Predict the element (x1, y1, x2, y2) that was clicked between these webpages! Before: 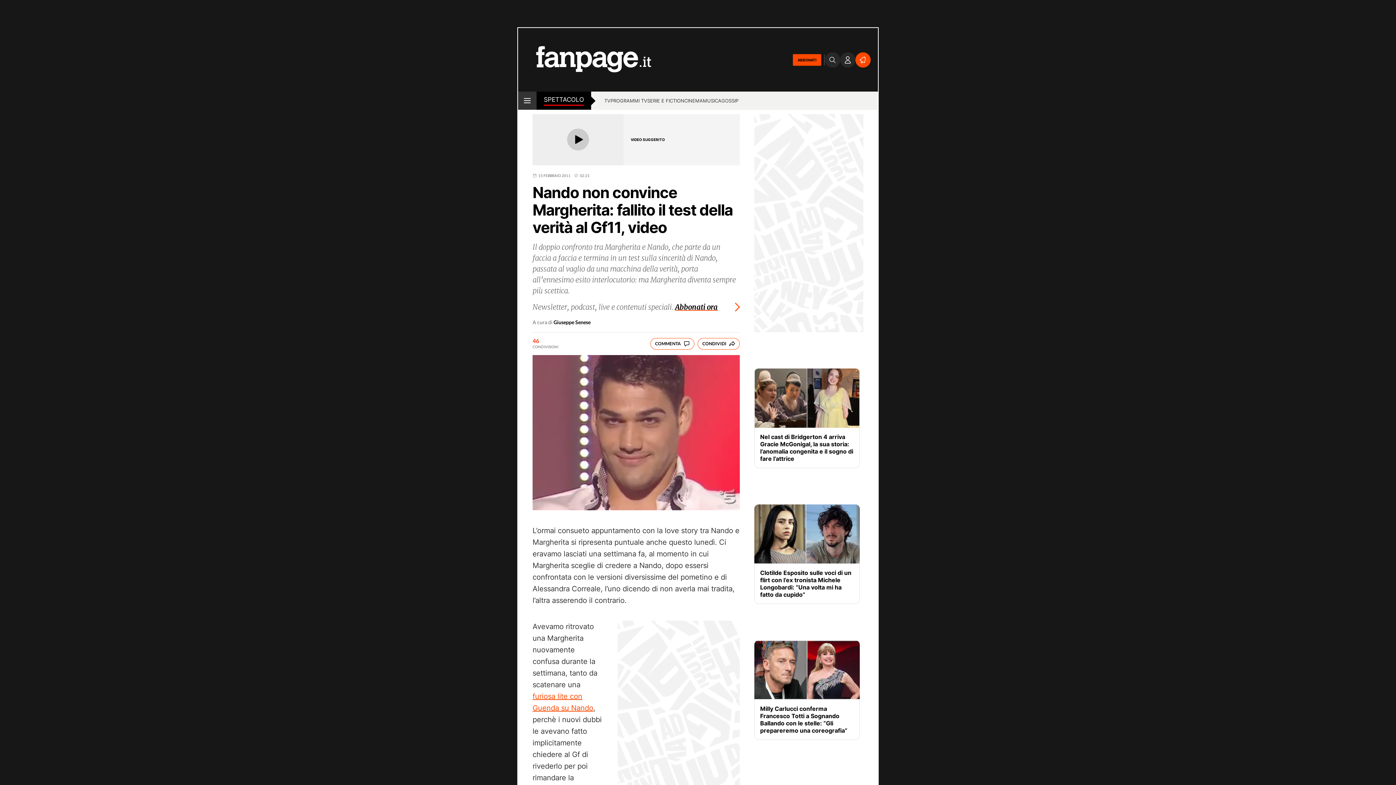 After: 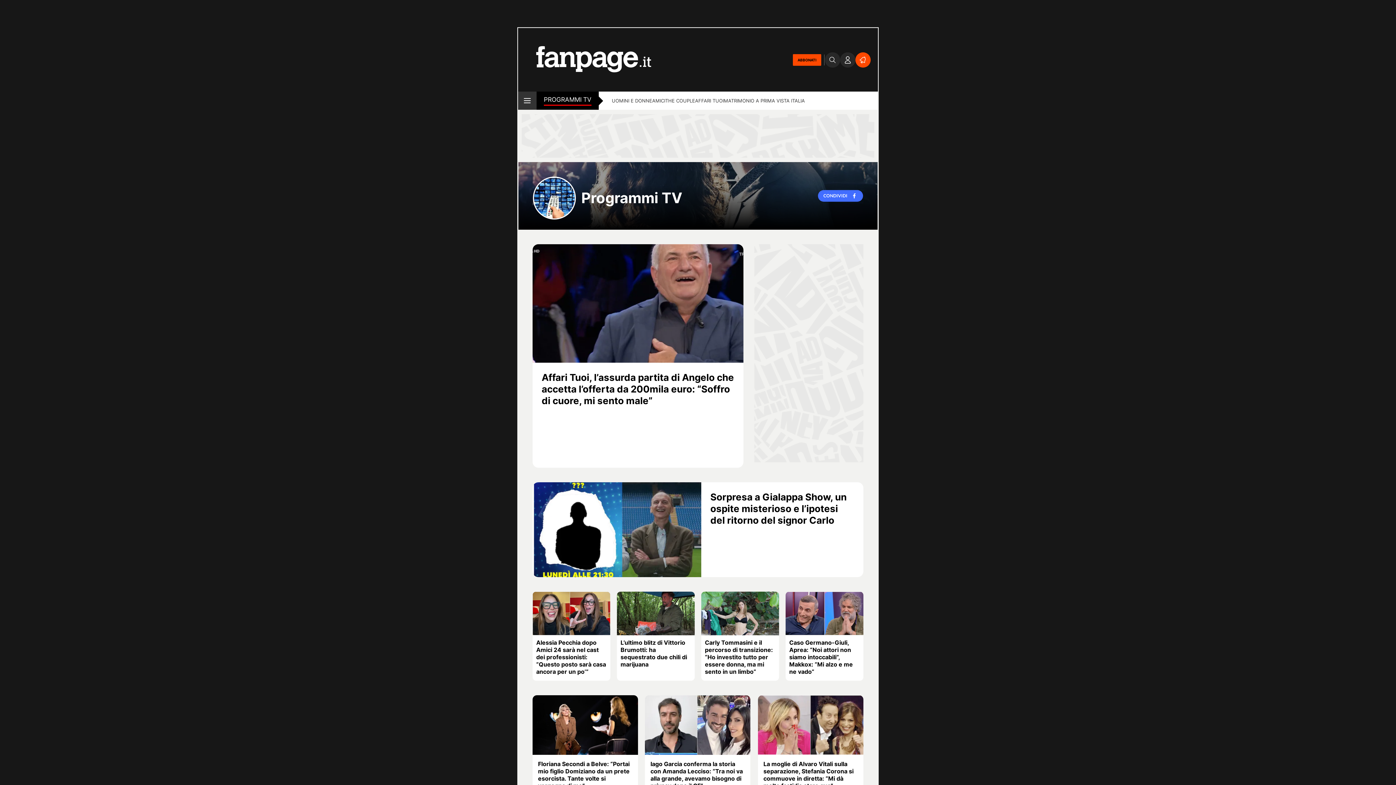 Action: label: PROGRAMMI TV bbox: (610, 97, 647, 105)